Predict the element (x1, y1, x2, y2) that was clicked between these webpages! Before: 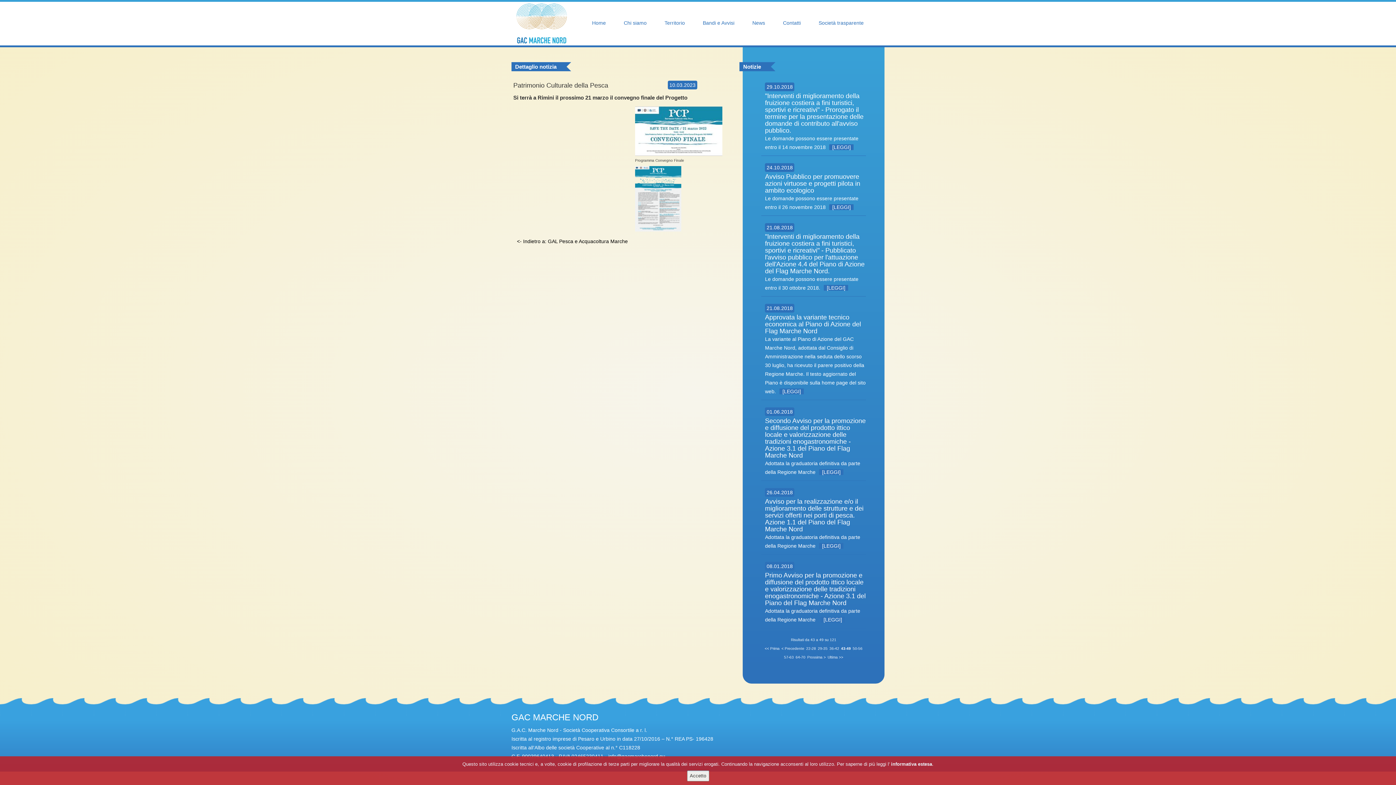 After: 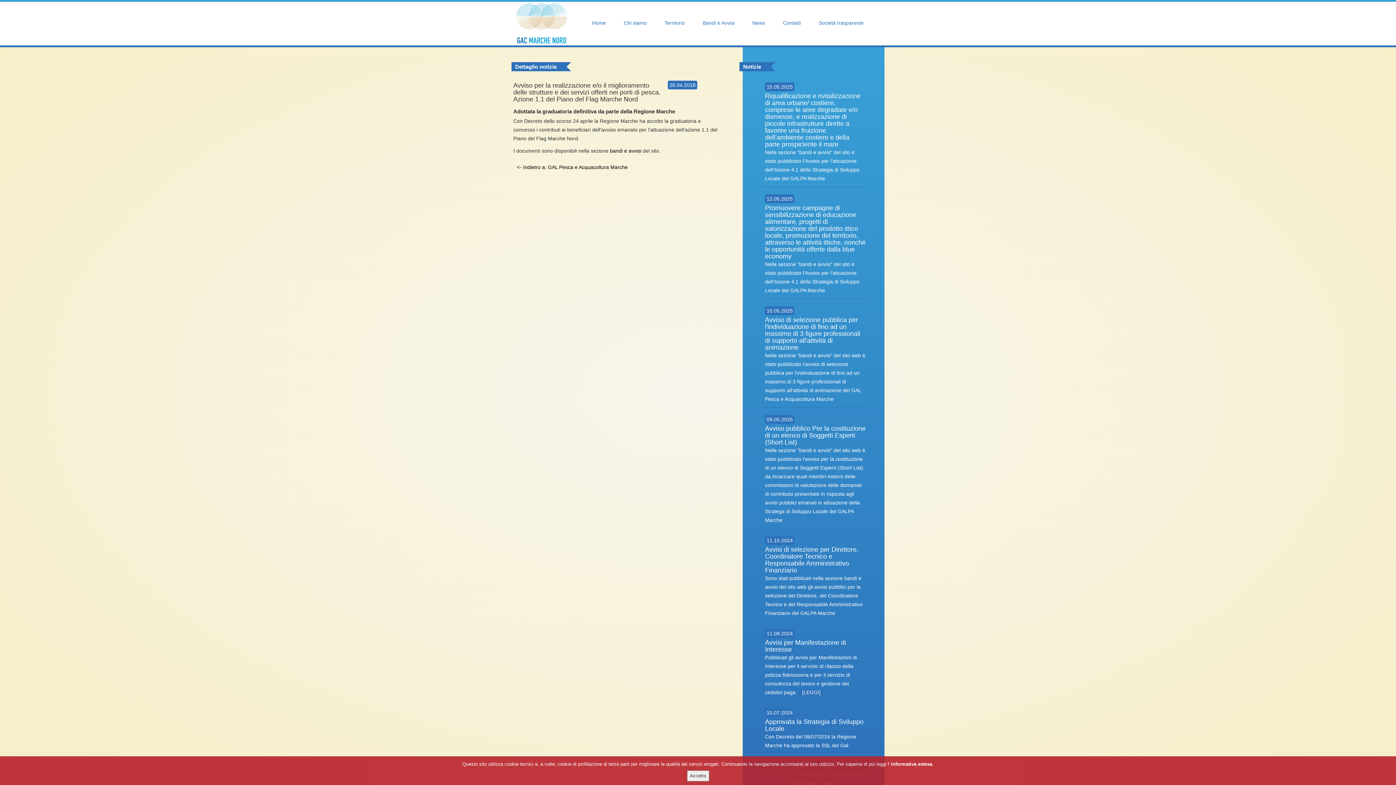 Action: bbox: (819, 543, 843, 549) label: [LEGGI]